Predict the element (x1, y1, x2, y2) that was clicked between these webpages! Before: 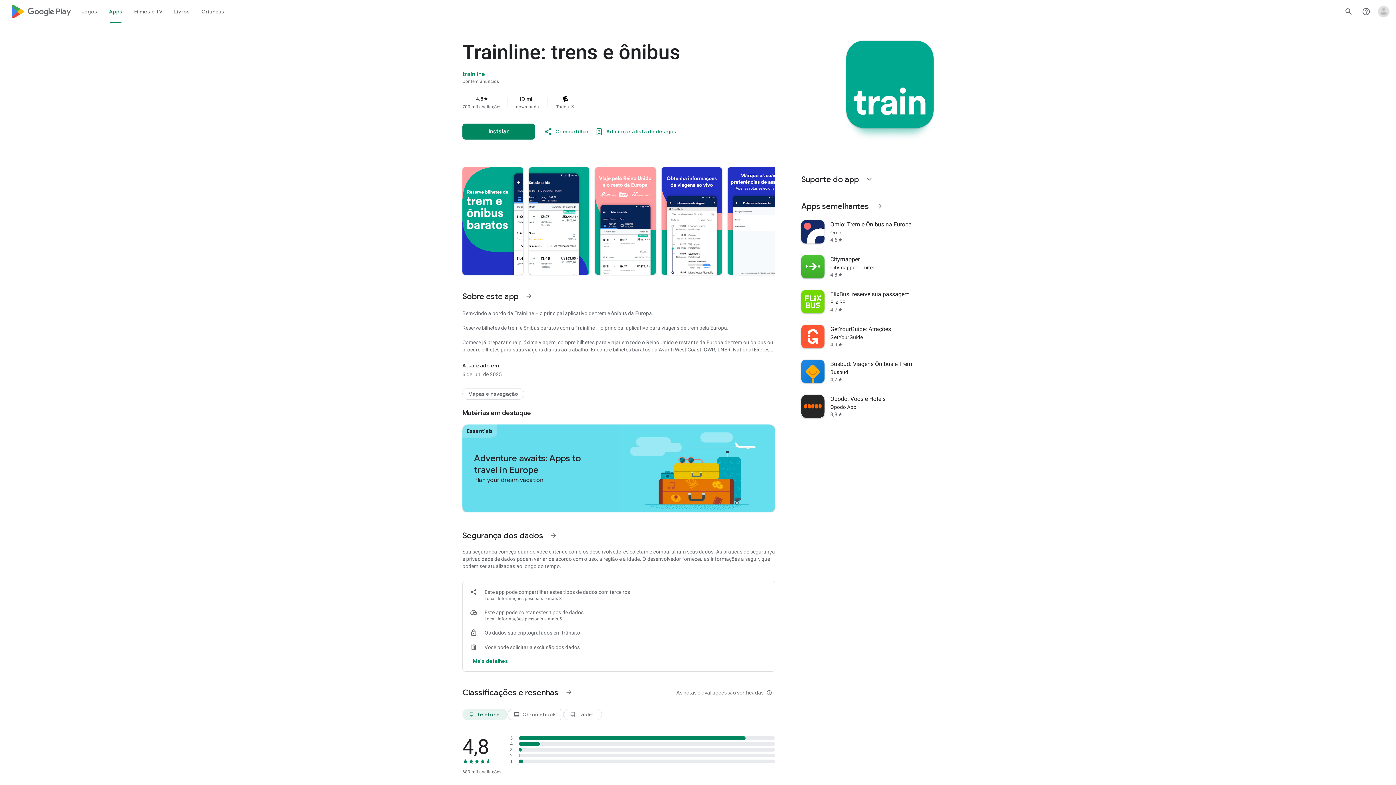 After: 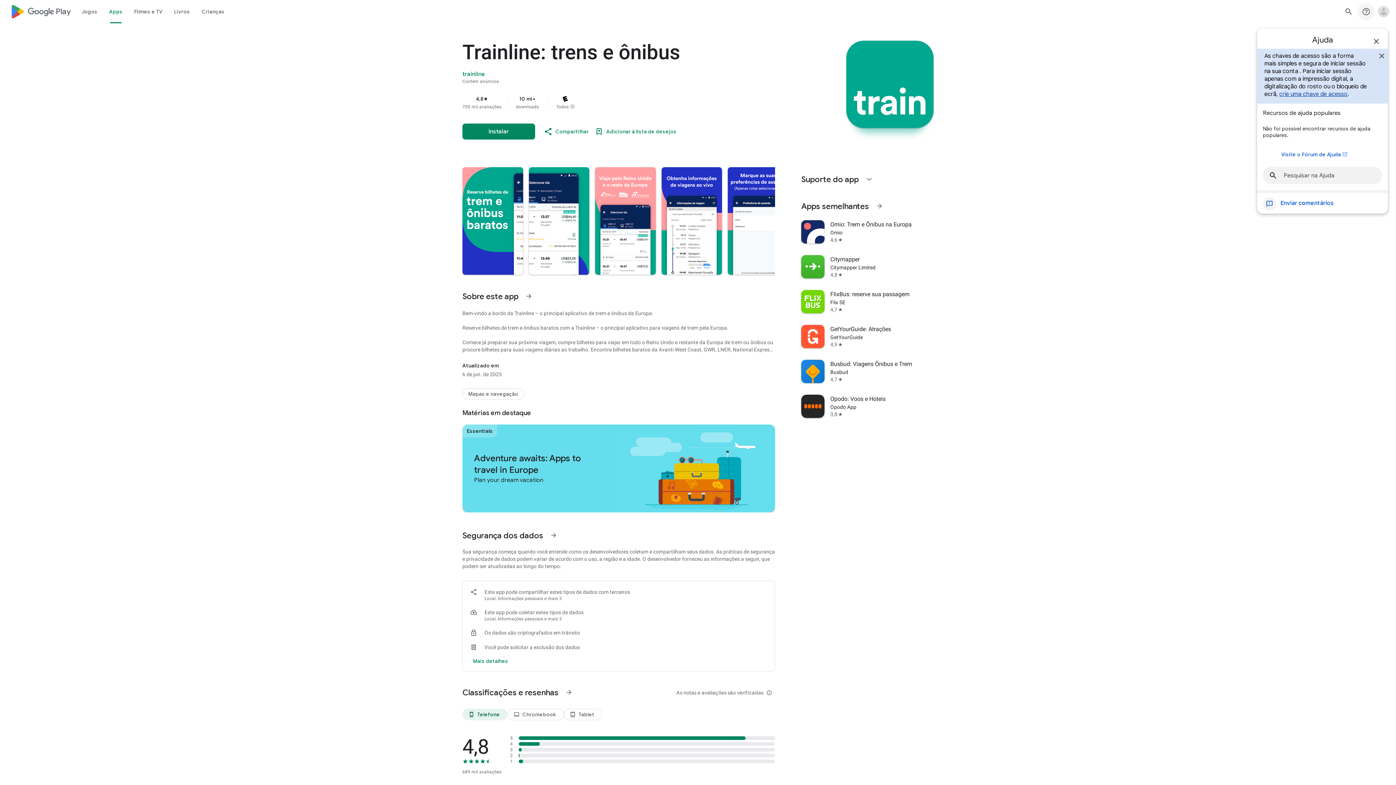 Action: label: Central de Ajuda bbox: (1357, 2, 1375, 20)